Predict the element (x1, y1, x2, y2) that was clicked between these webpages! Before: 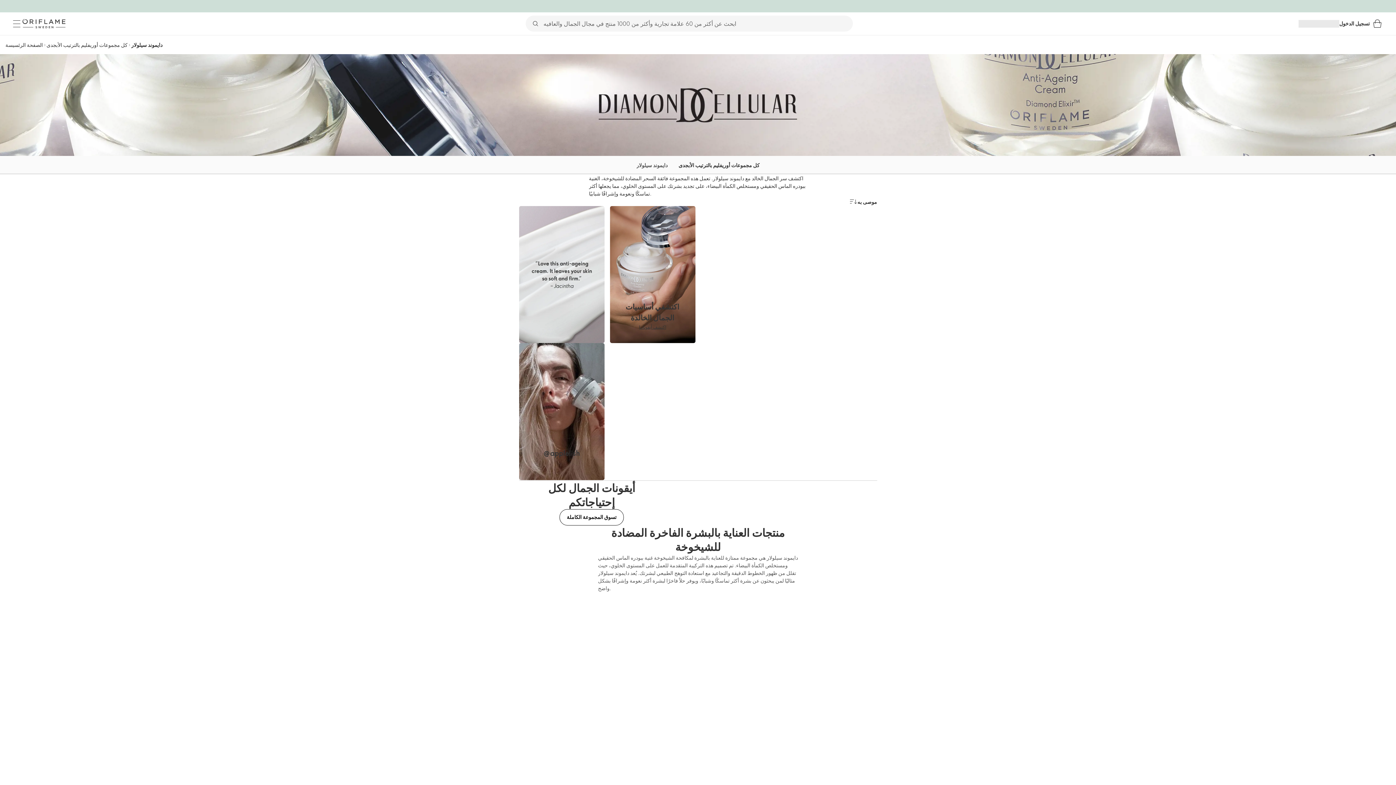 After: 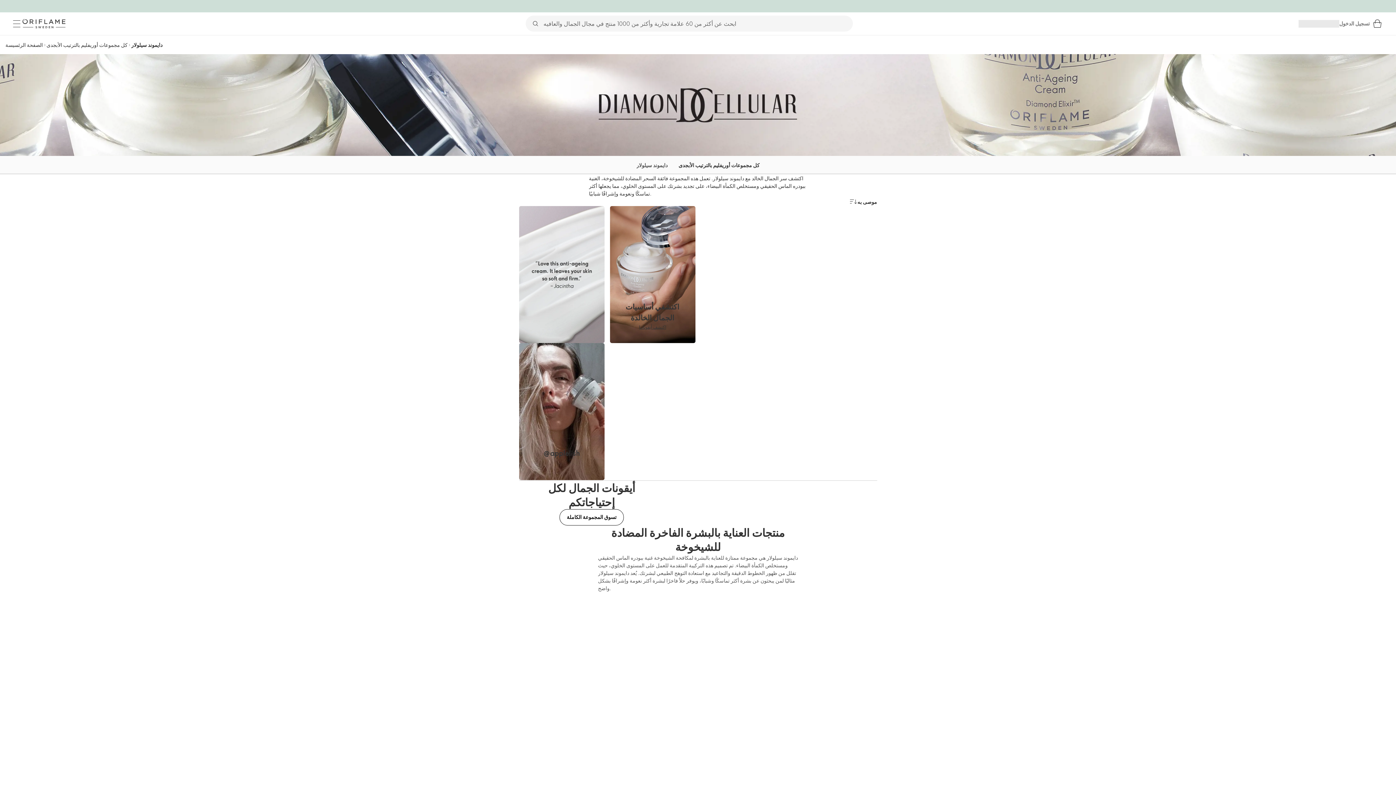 Action: bbox: (1339, 19, 1370, 27) label: تسجيل الدخول